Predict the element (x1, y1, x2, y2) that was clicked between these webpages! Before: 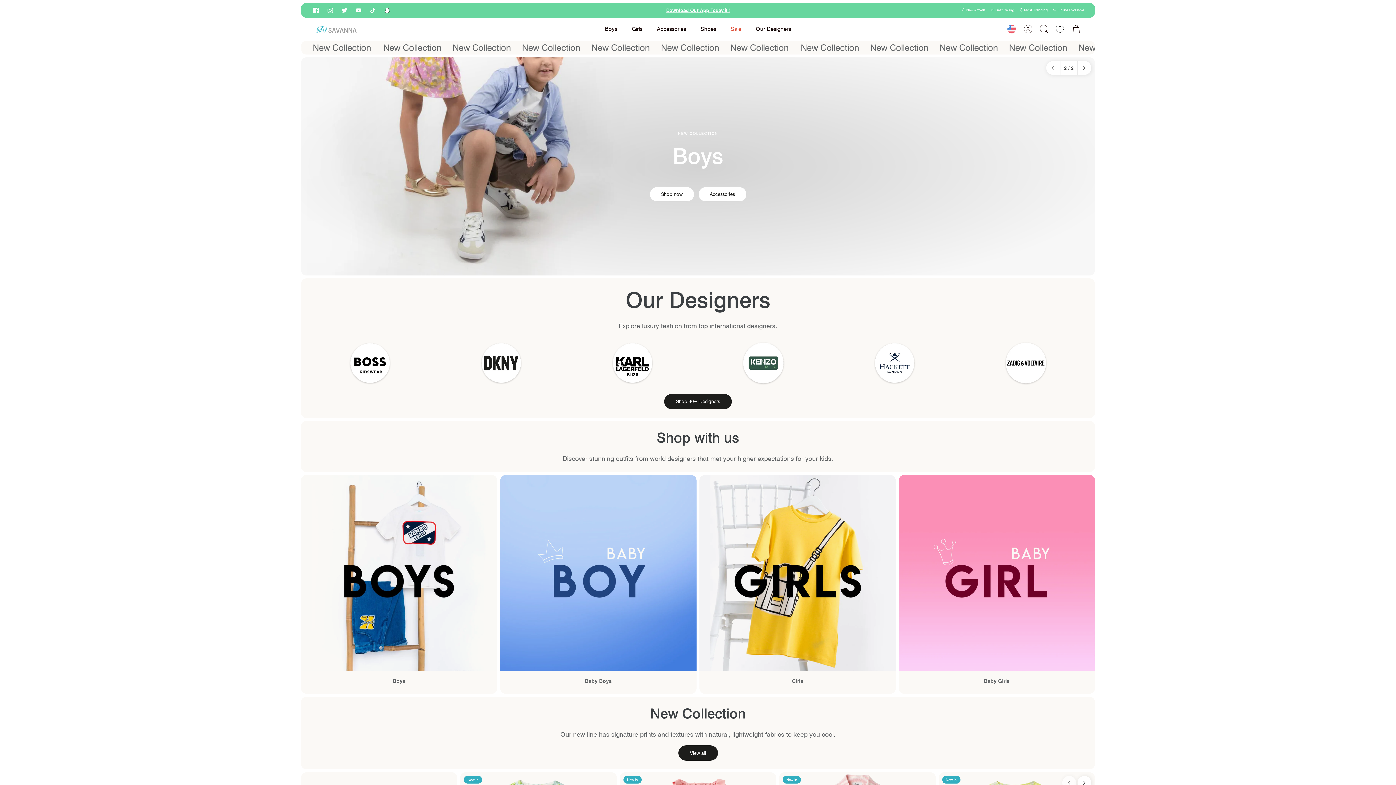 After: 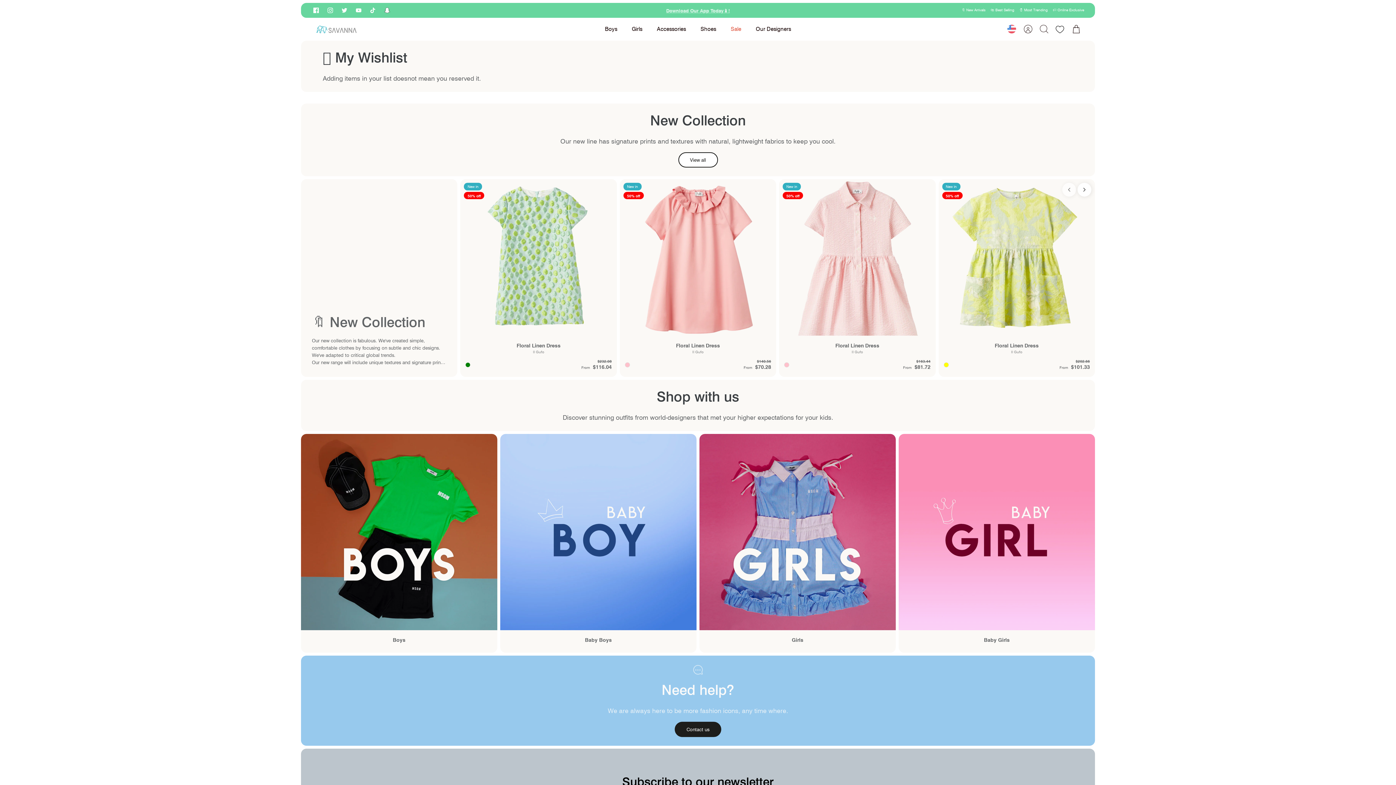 Action: bbox: (1052, 21, 1068, 37)